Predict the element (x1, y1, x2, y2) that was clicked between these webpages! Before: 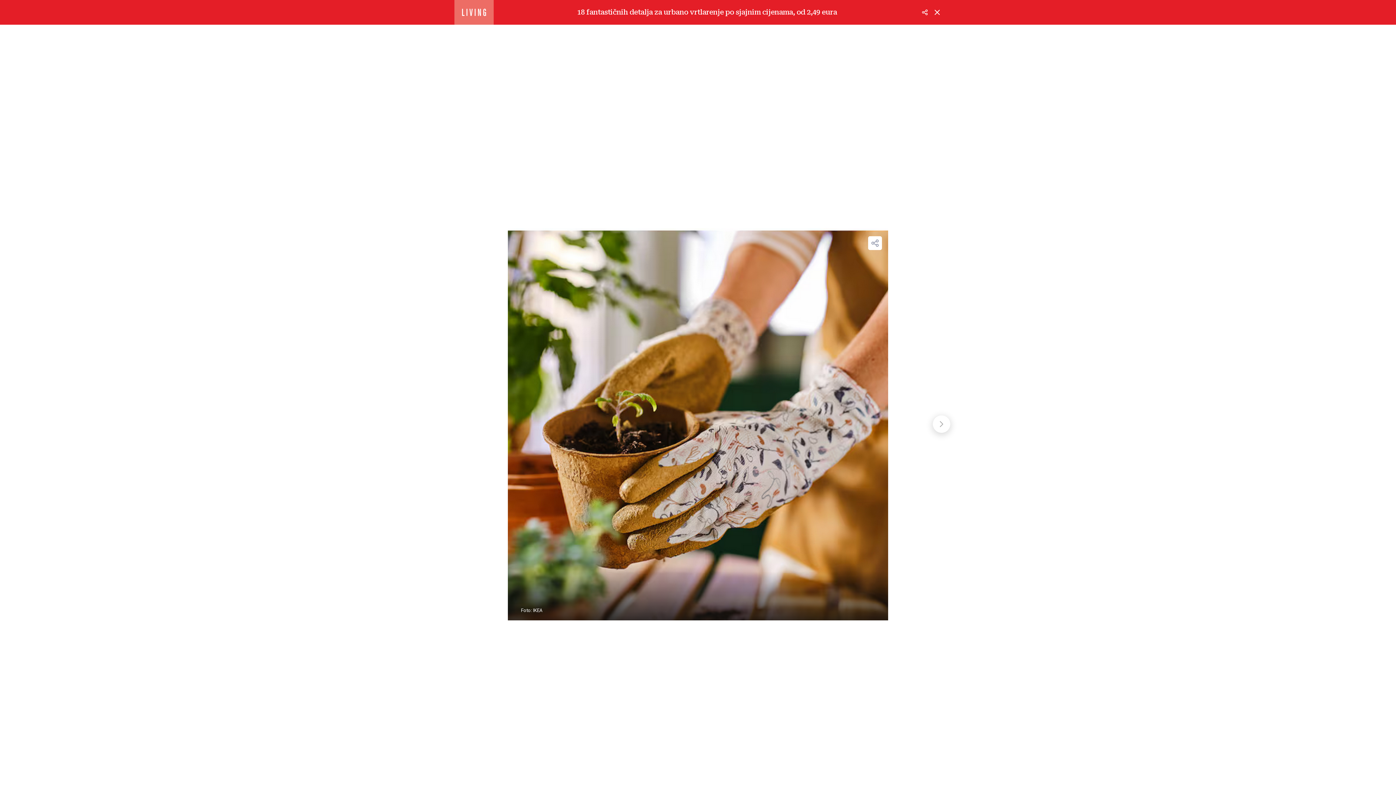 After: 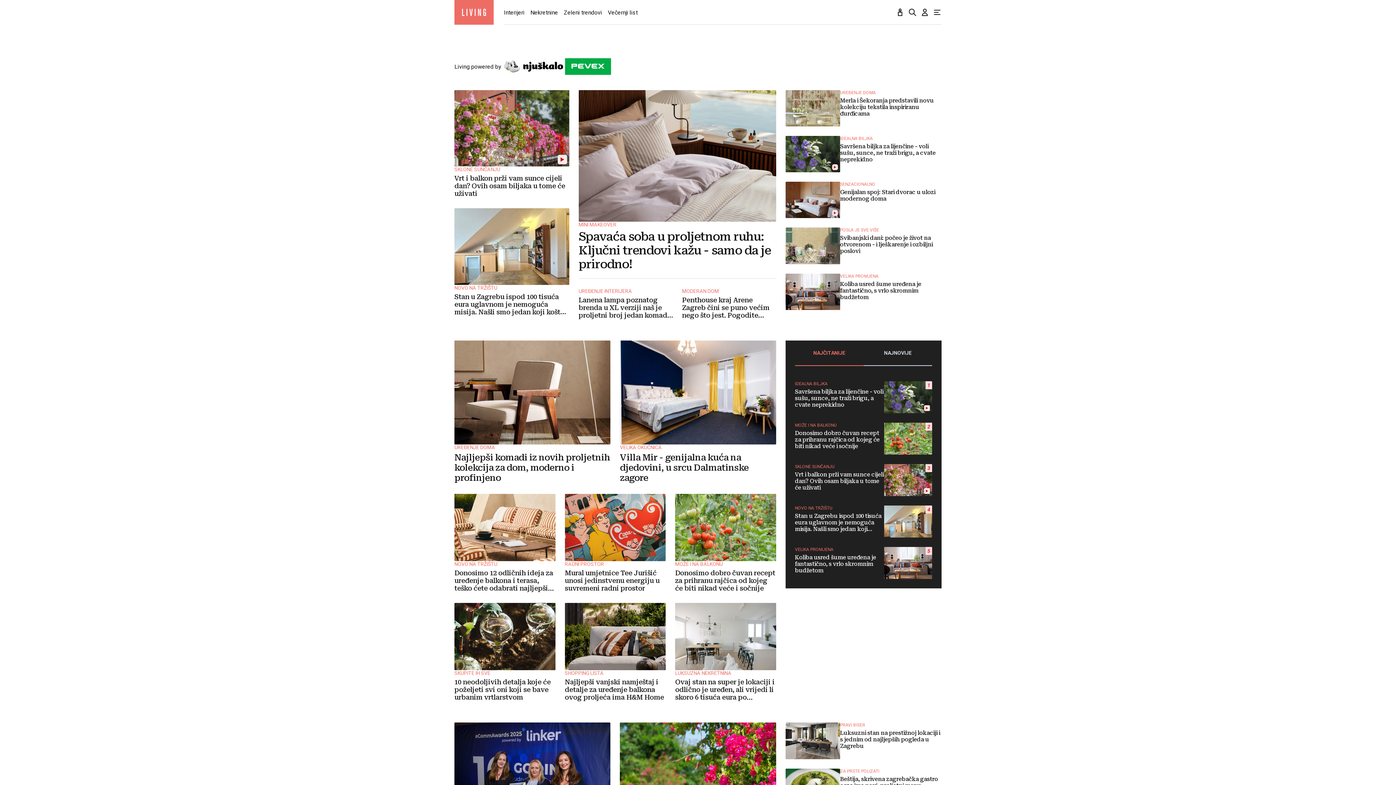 Action: bbox: (933, 8, 941, 16) label: Natrag na članak